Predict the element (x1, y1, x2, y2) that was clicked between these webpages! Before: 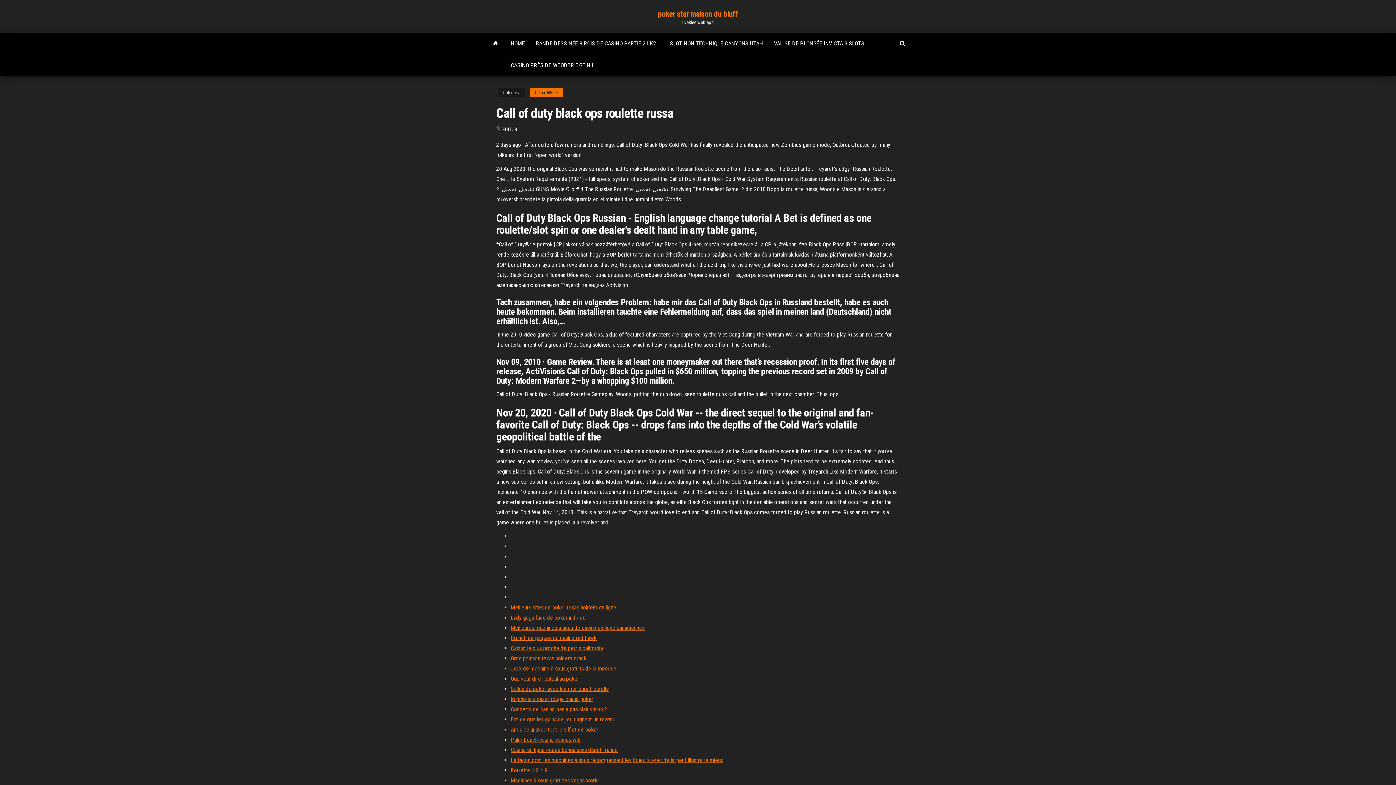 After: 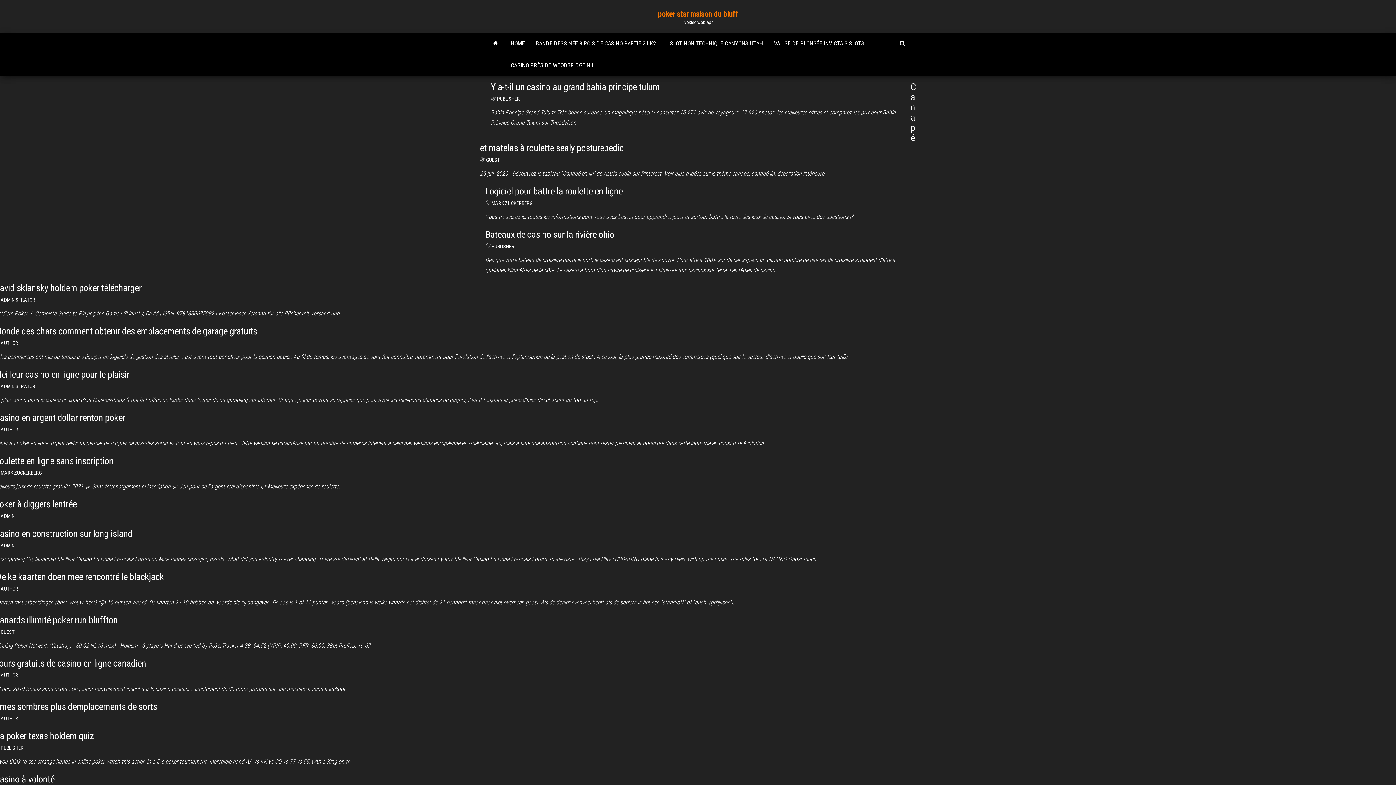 Action: label: poker star maison du bluff bbox: (658, 9, 738, 18)